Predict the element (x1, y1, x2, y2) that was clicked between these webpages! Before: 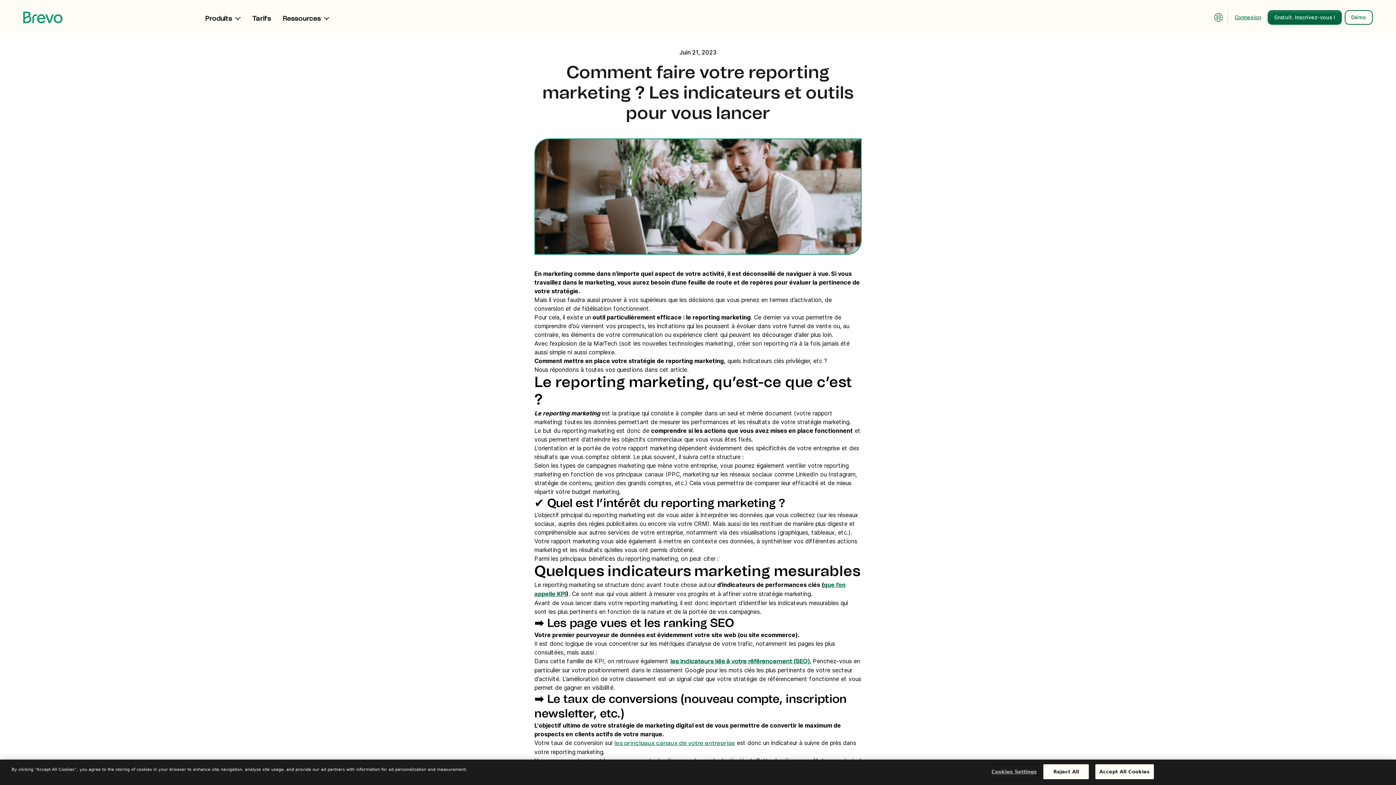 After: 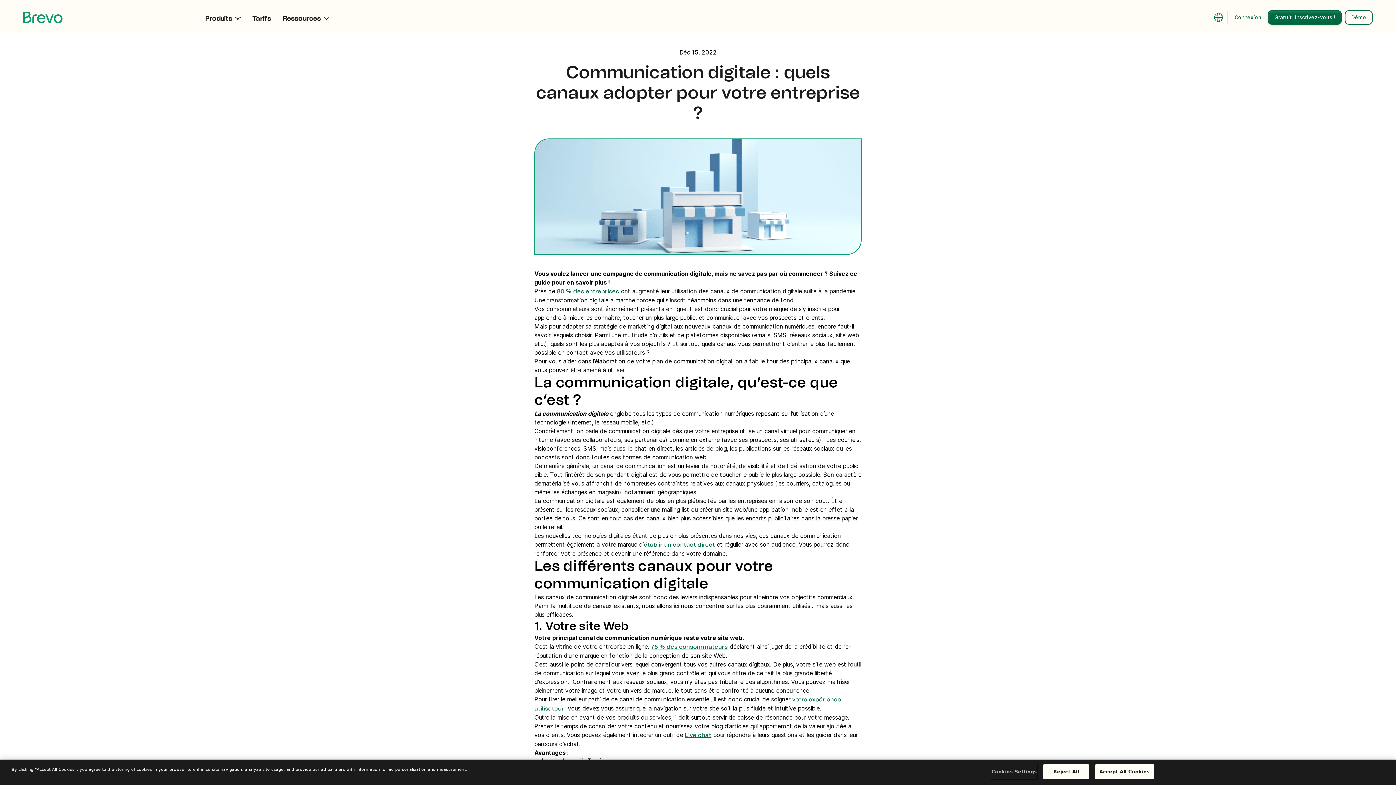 Action: bbox: (614, 740, 735, 746) label: les principaux canaux de votre entreprise